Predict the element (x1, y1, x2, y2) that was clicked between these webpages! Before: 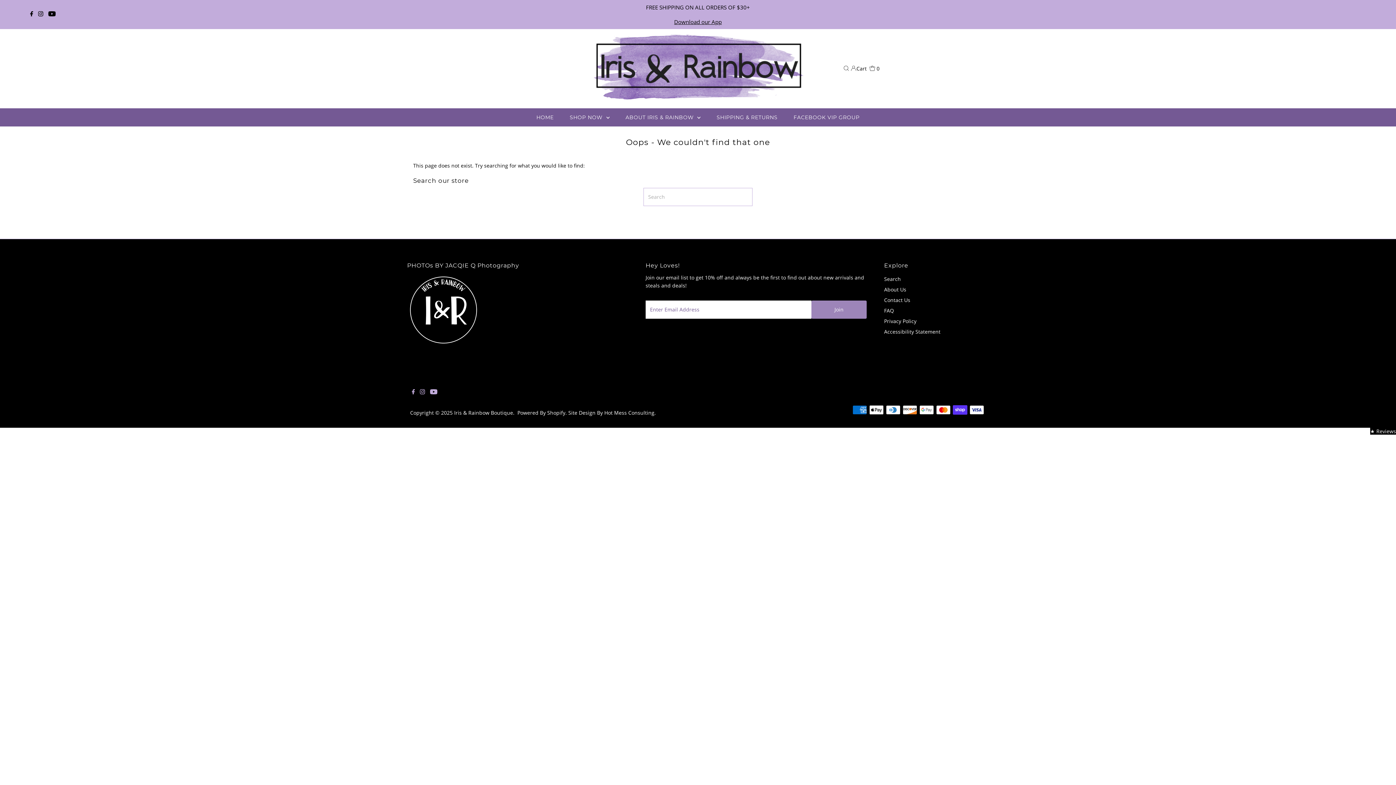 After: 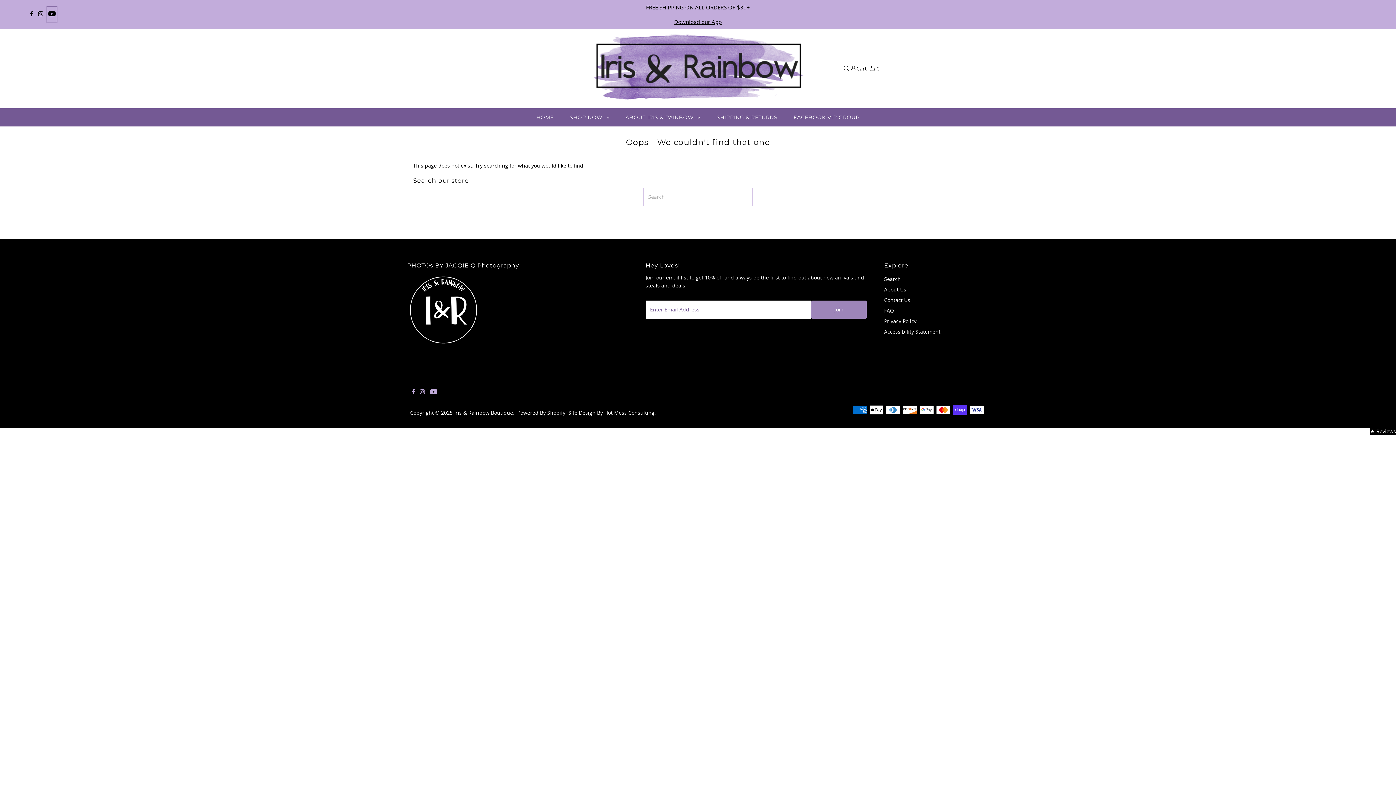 Action: bbox: (46, 5, 57, 23) label: Youtube